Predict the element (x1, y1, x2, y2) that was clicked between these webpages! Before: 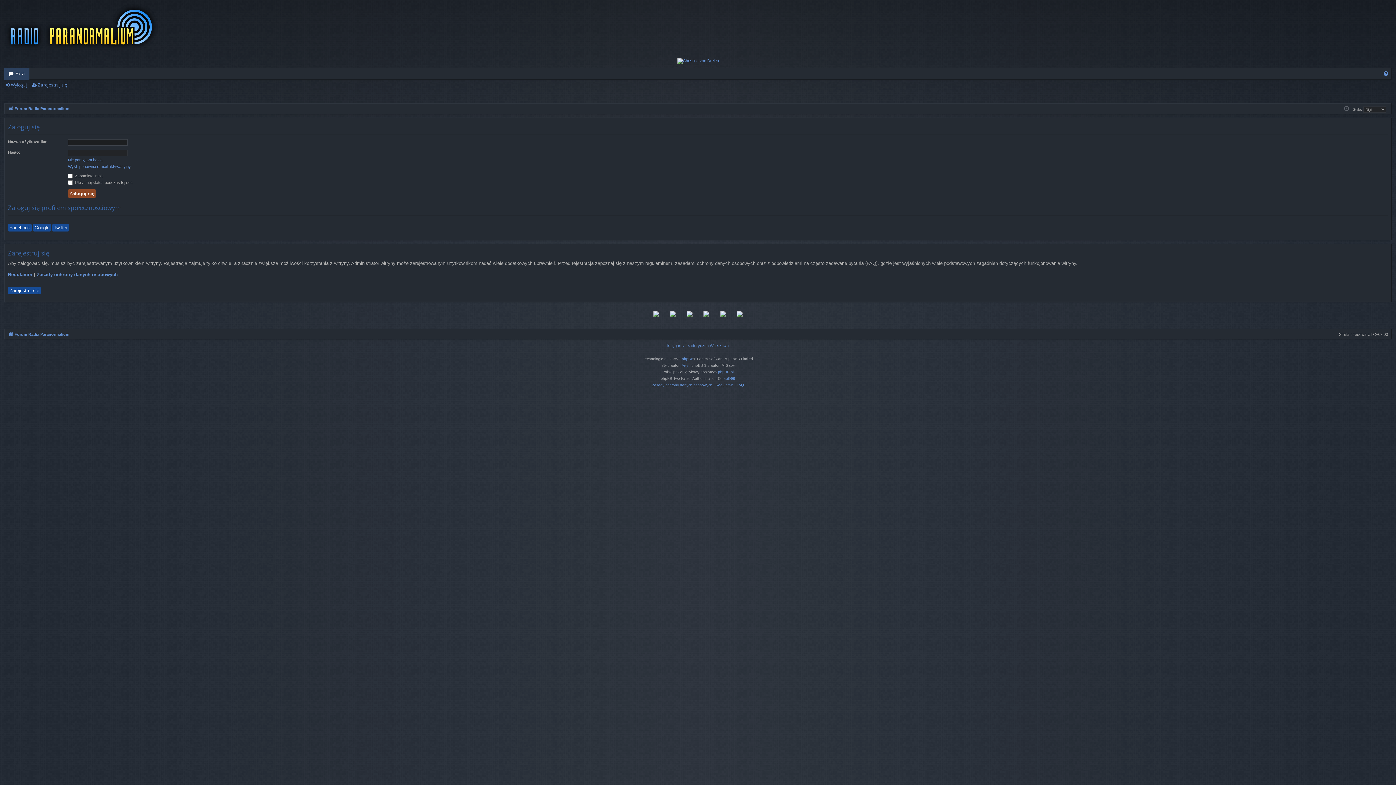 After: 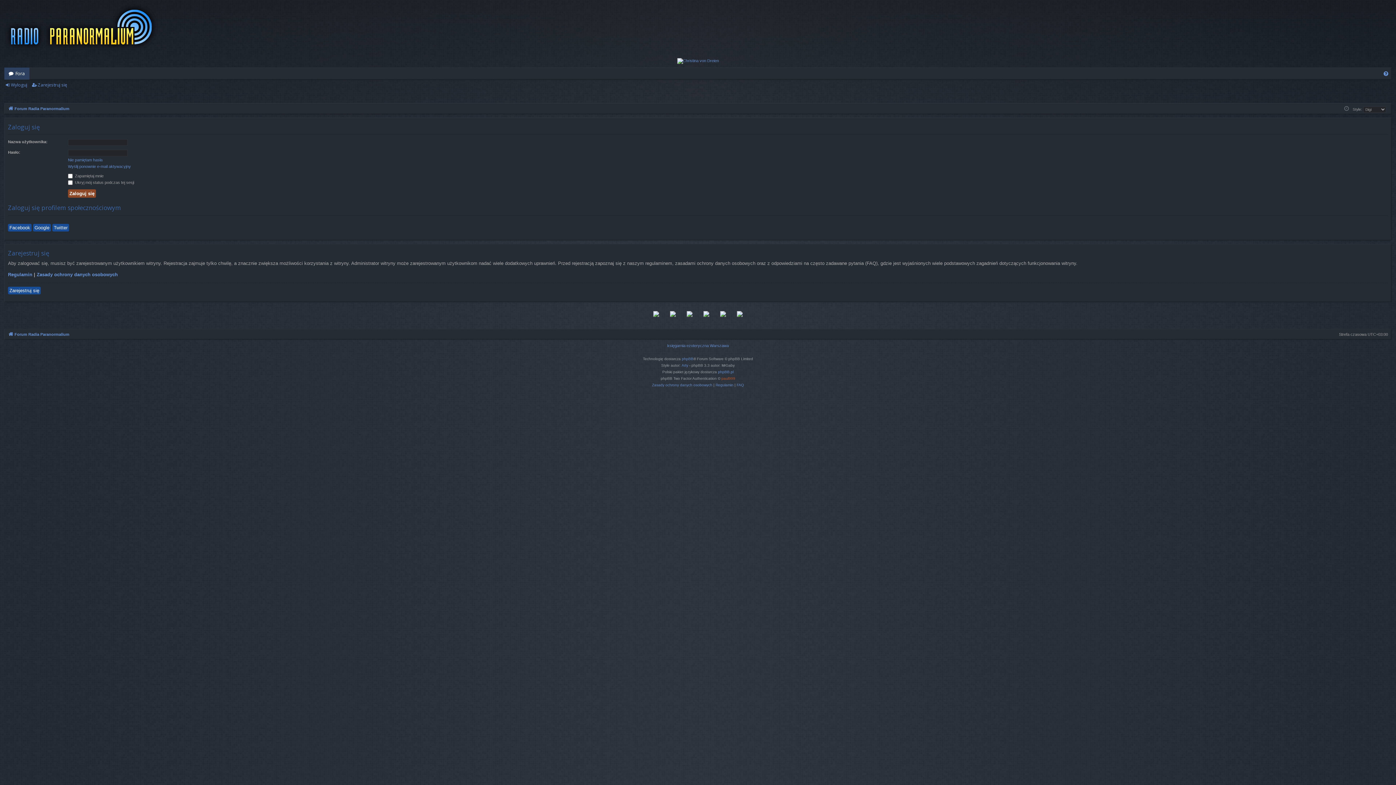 Action: label: paul999 bbox: (721, 375, 735, 382)